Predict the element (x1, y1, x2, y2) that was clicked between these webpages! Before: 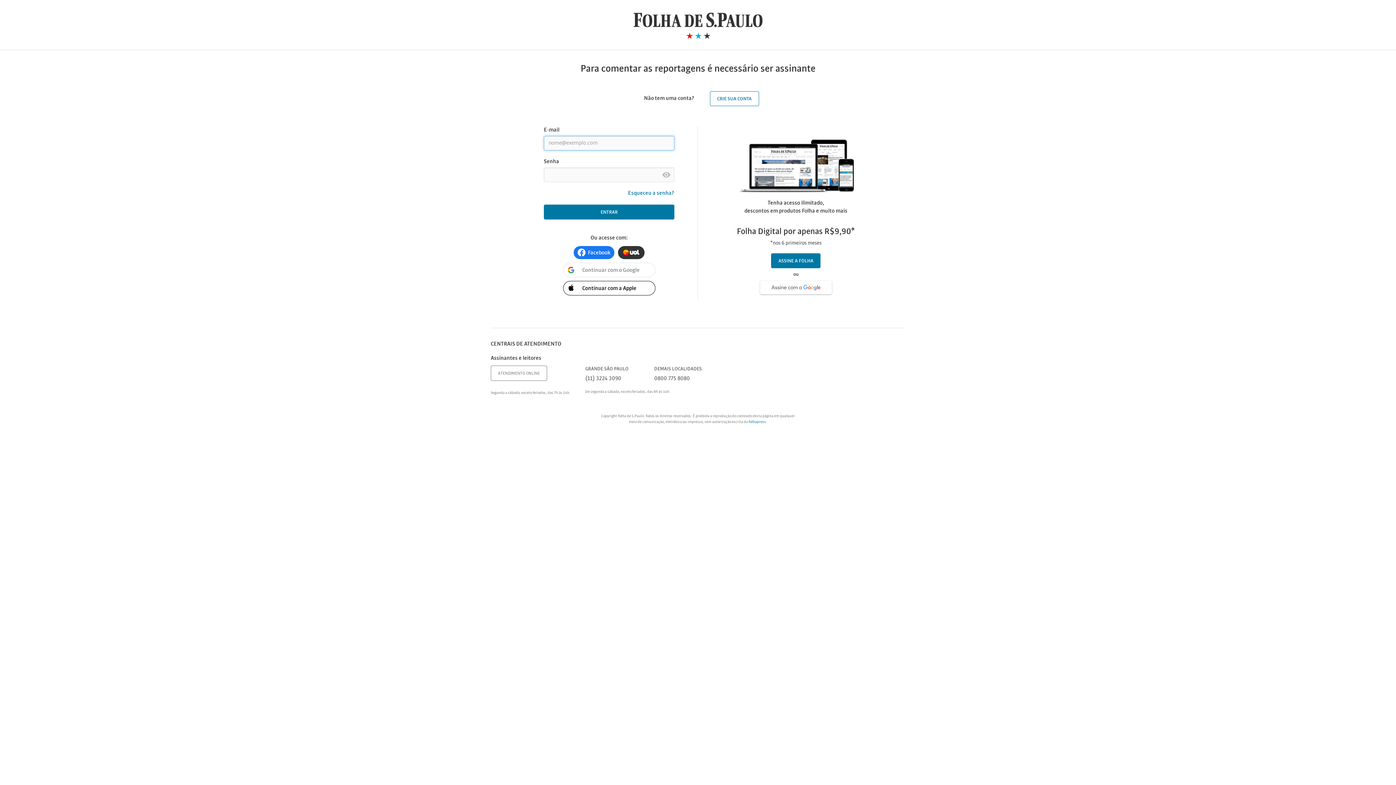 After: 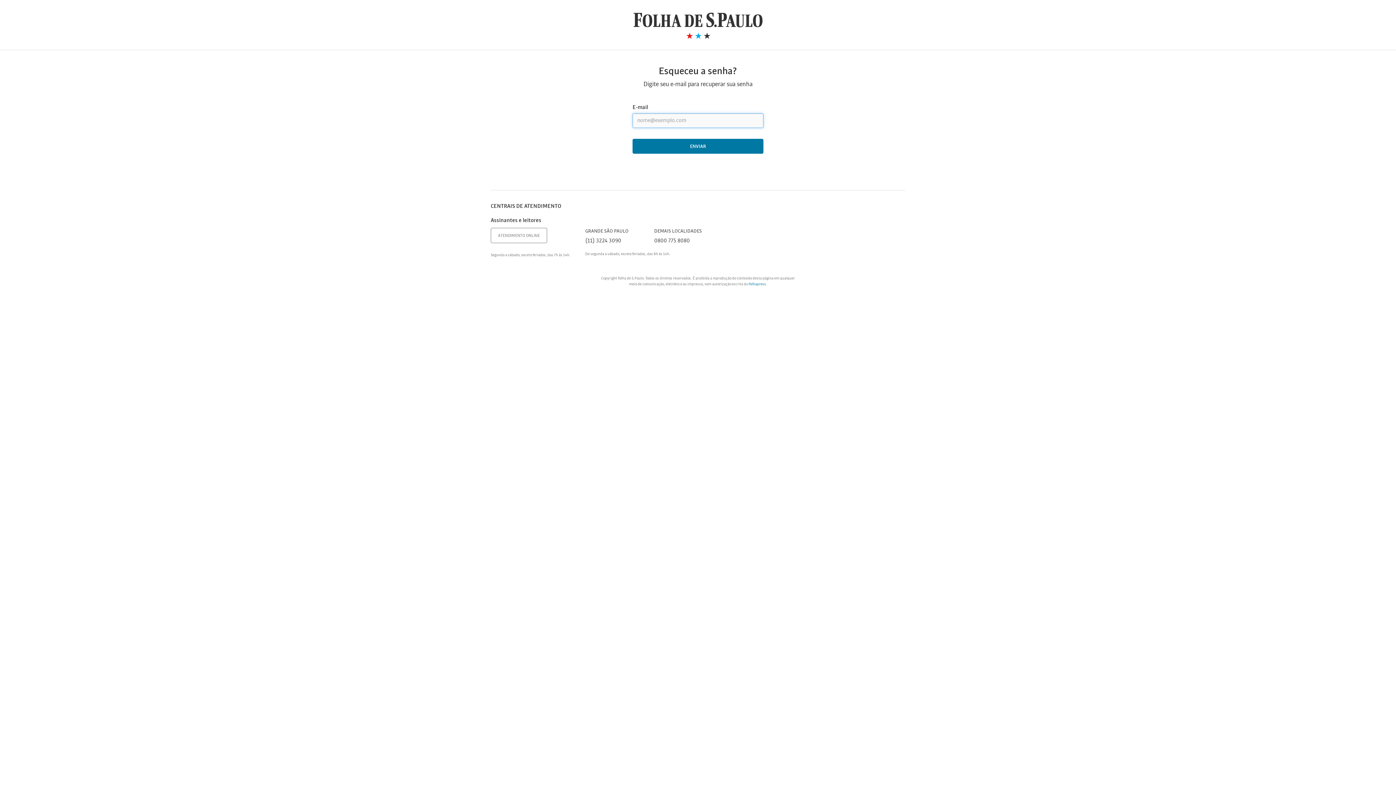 Action: label: Esqueceu a senha? bbox: (628, 190, 674, 196)